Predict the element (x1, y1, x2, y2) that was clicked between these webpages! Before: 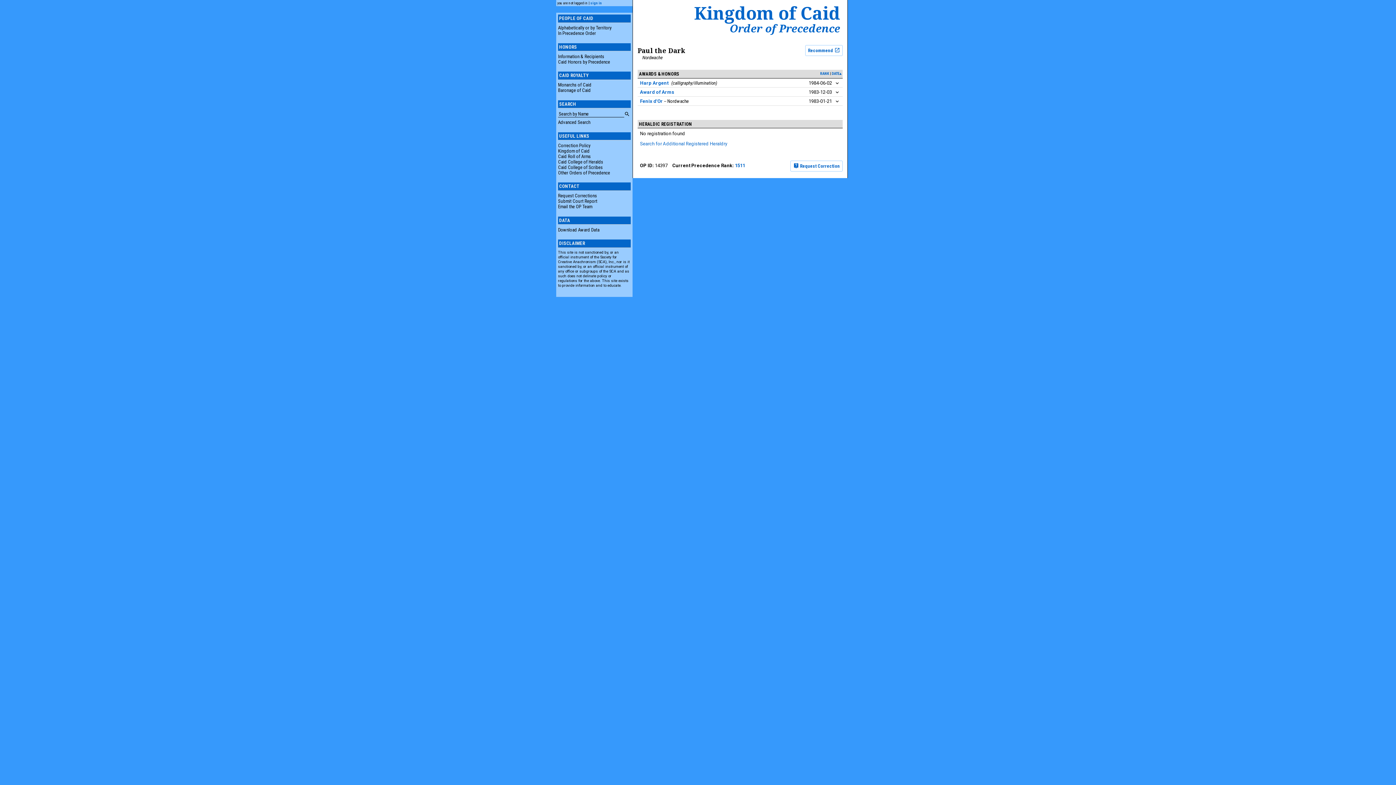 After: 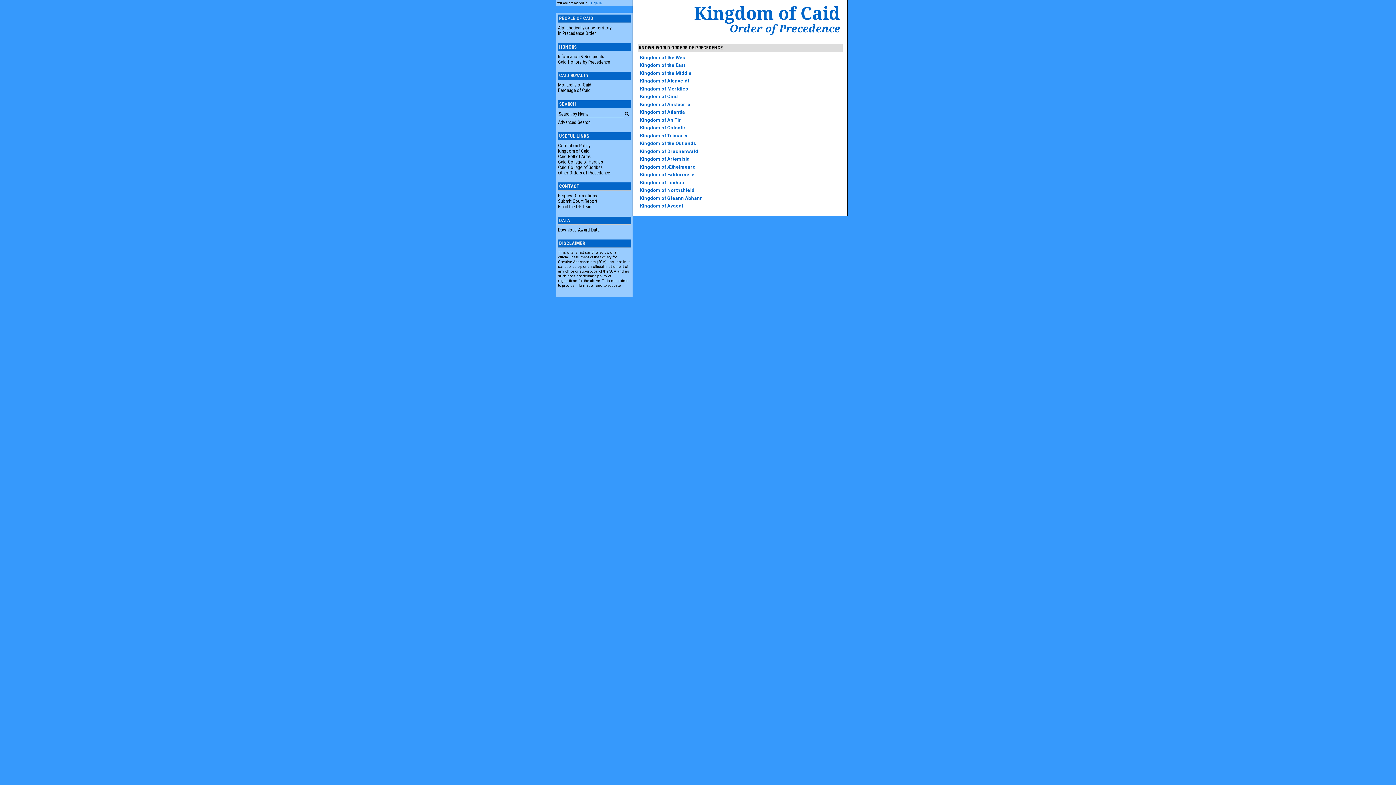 Action: label: Other Orders of Precedence bbox: (558, 170, 610, 175)